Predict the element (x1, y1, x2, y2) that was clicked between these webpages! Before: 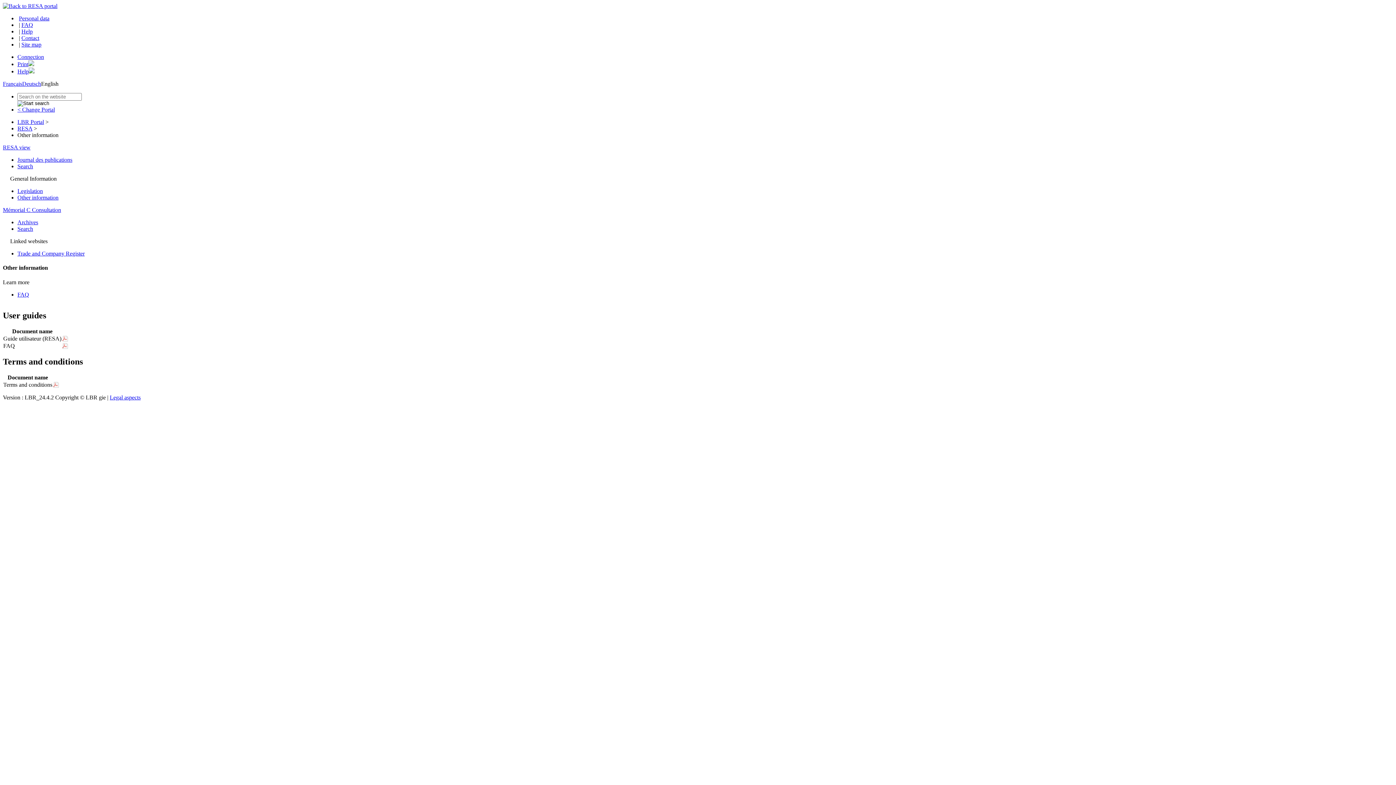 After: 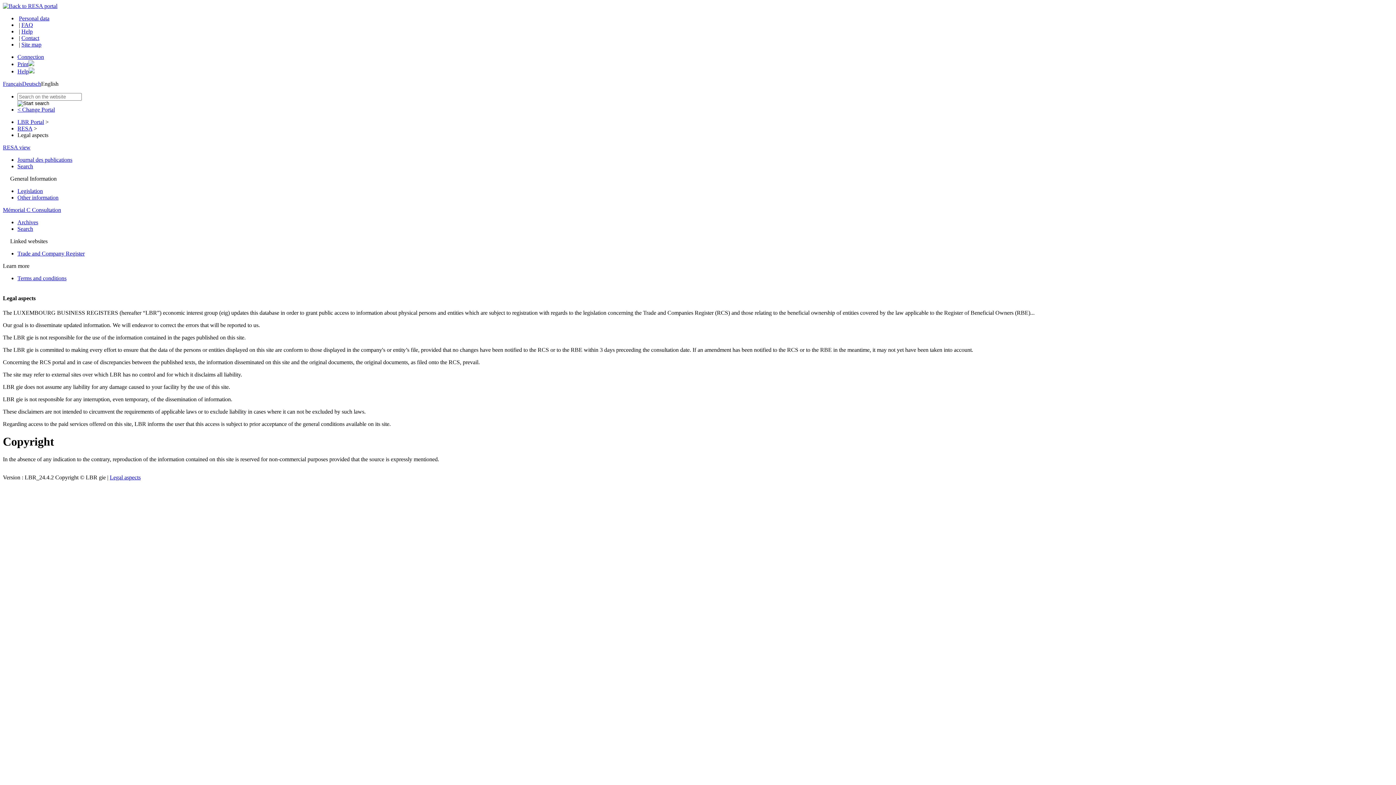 Action: label: Legal aspects bbox: (109, 394, 140, 400)